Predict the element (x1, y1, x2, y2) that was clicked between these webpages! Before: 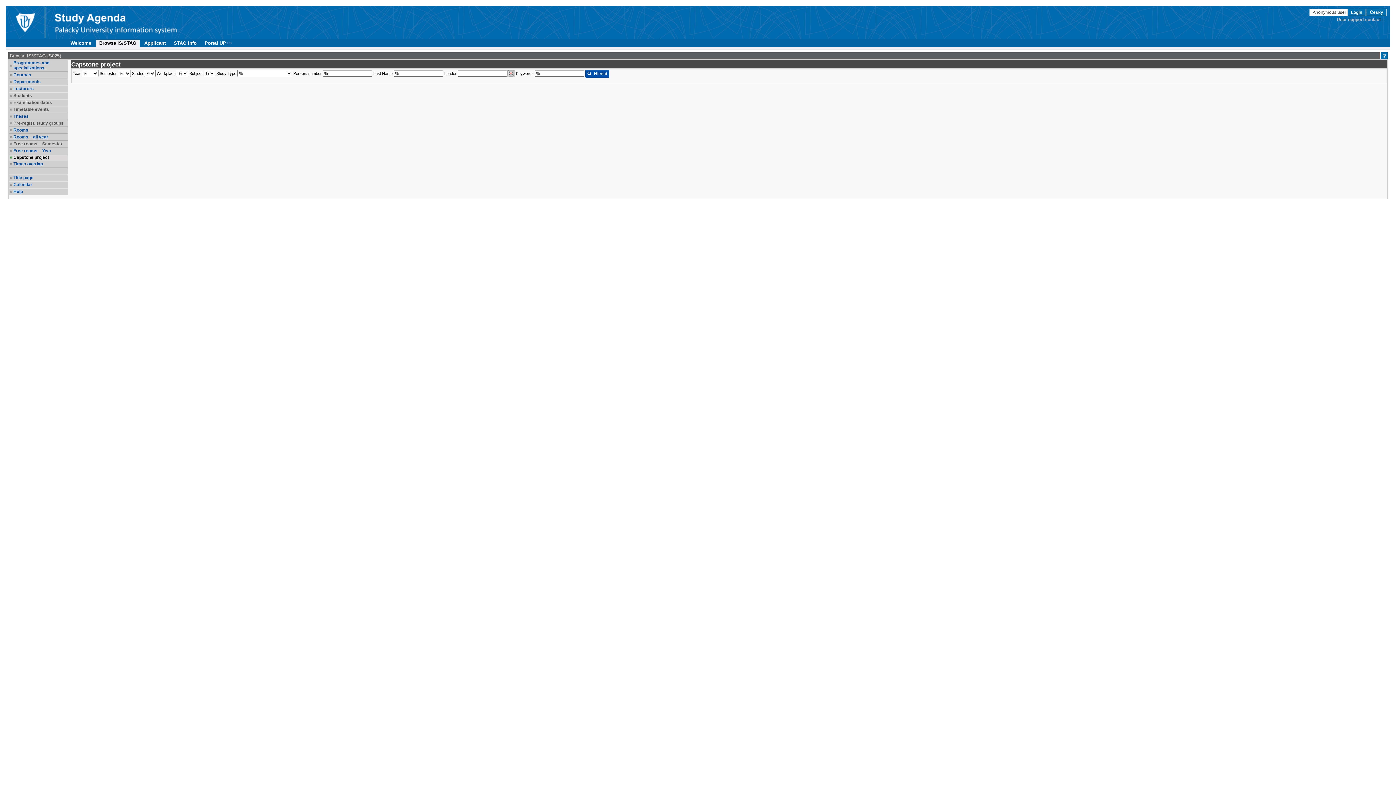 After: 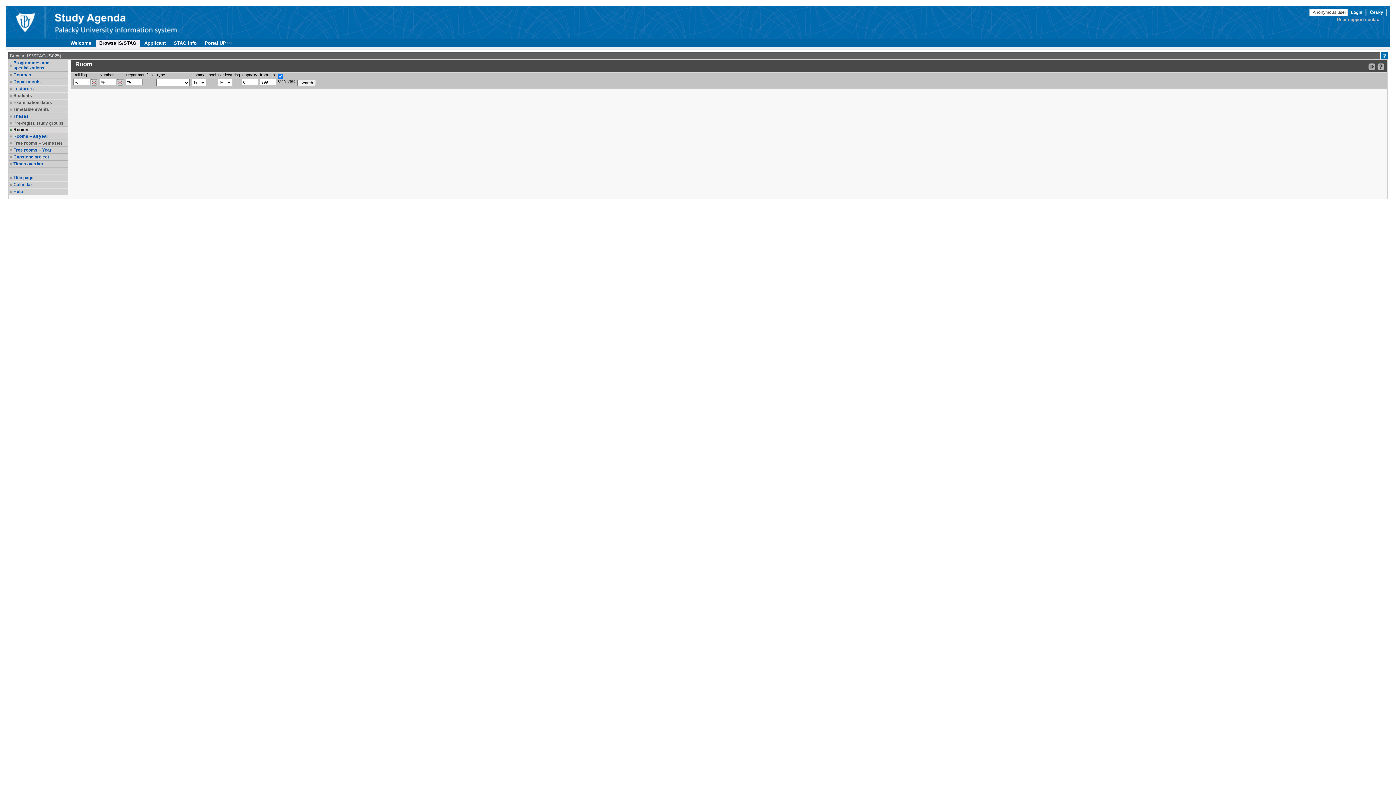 Action: bbox: (13, 127, 66, 132) label: Rooms